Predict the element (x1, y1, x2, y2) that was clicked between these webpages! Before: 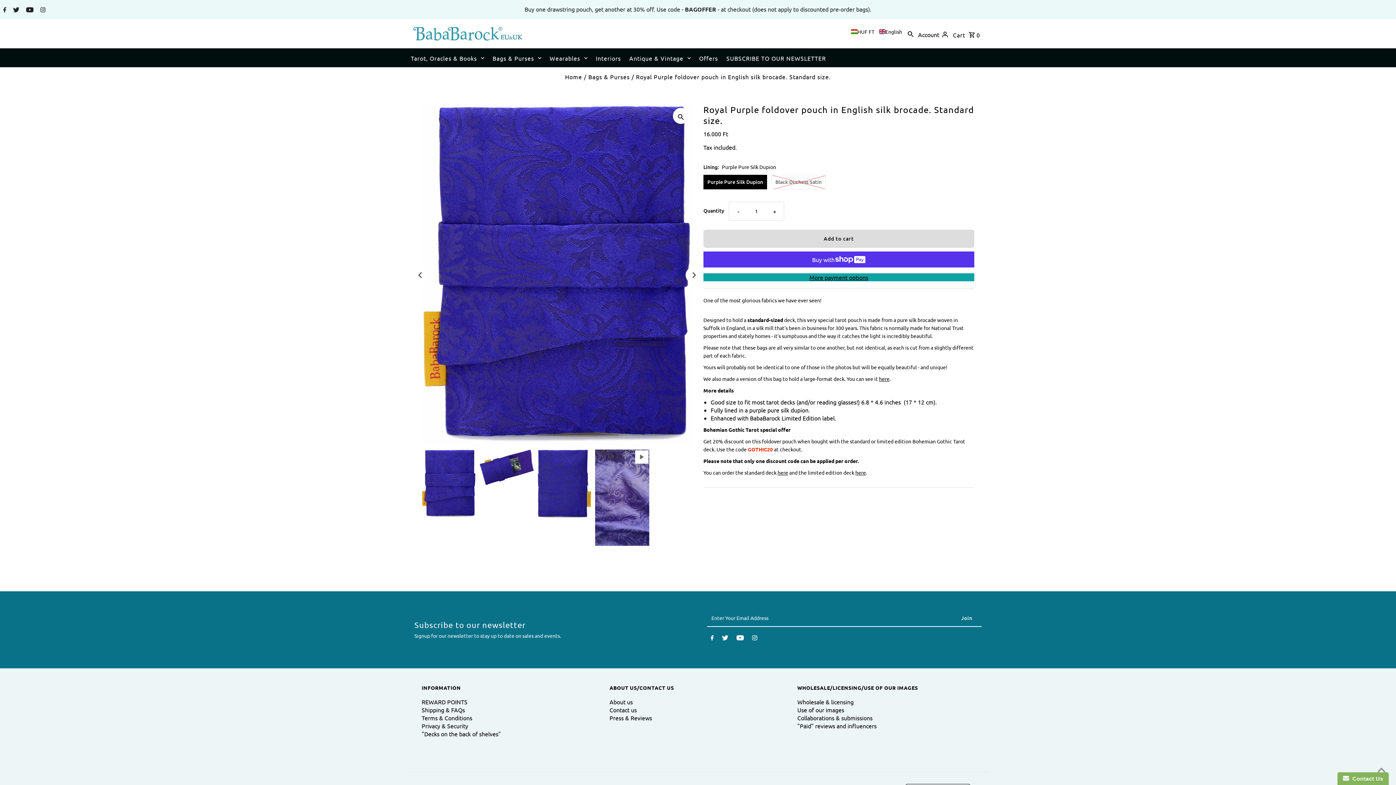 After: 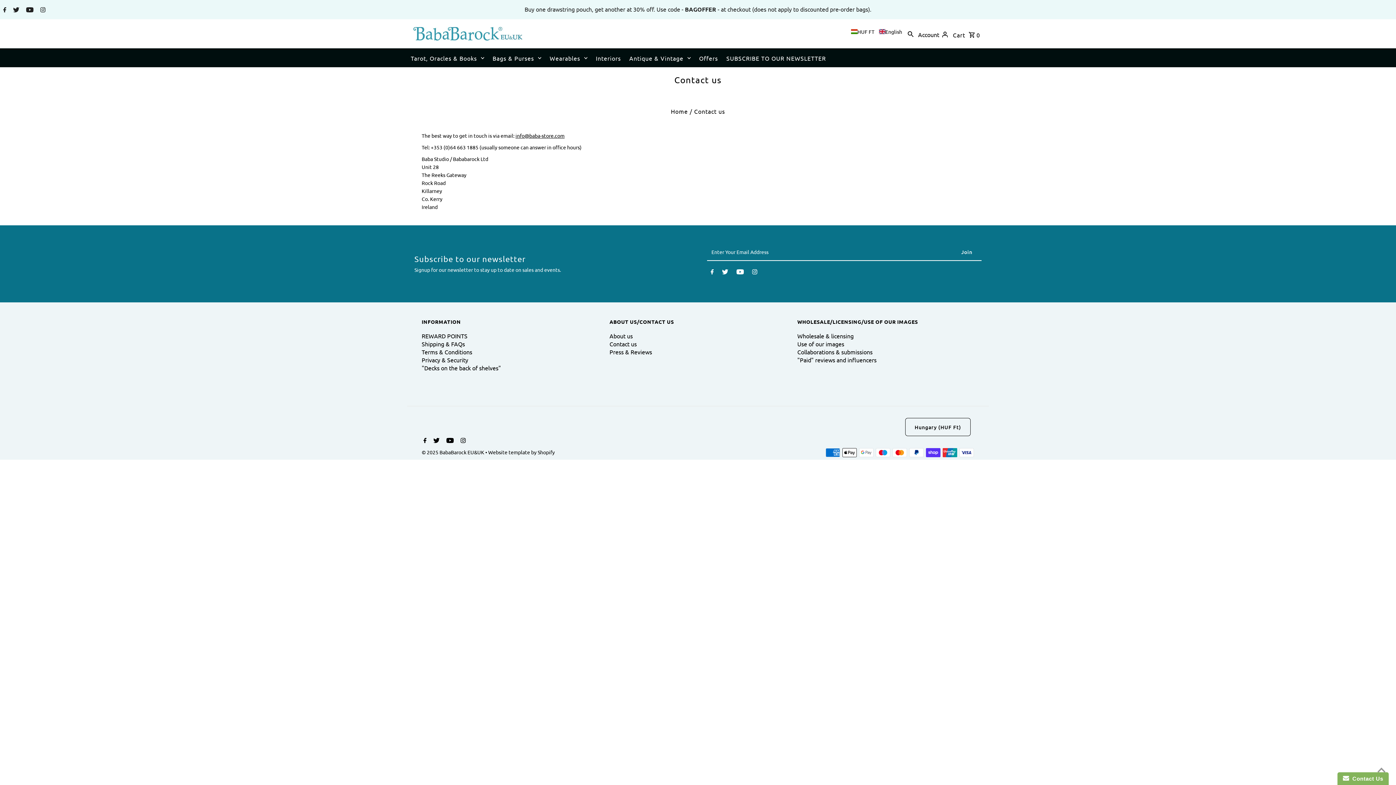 Action: label: Contact us bbox: (609, 706, 636, 713)